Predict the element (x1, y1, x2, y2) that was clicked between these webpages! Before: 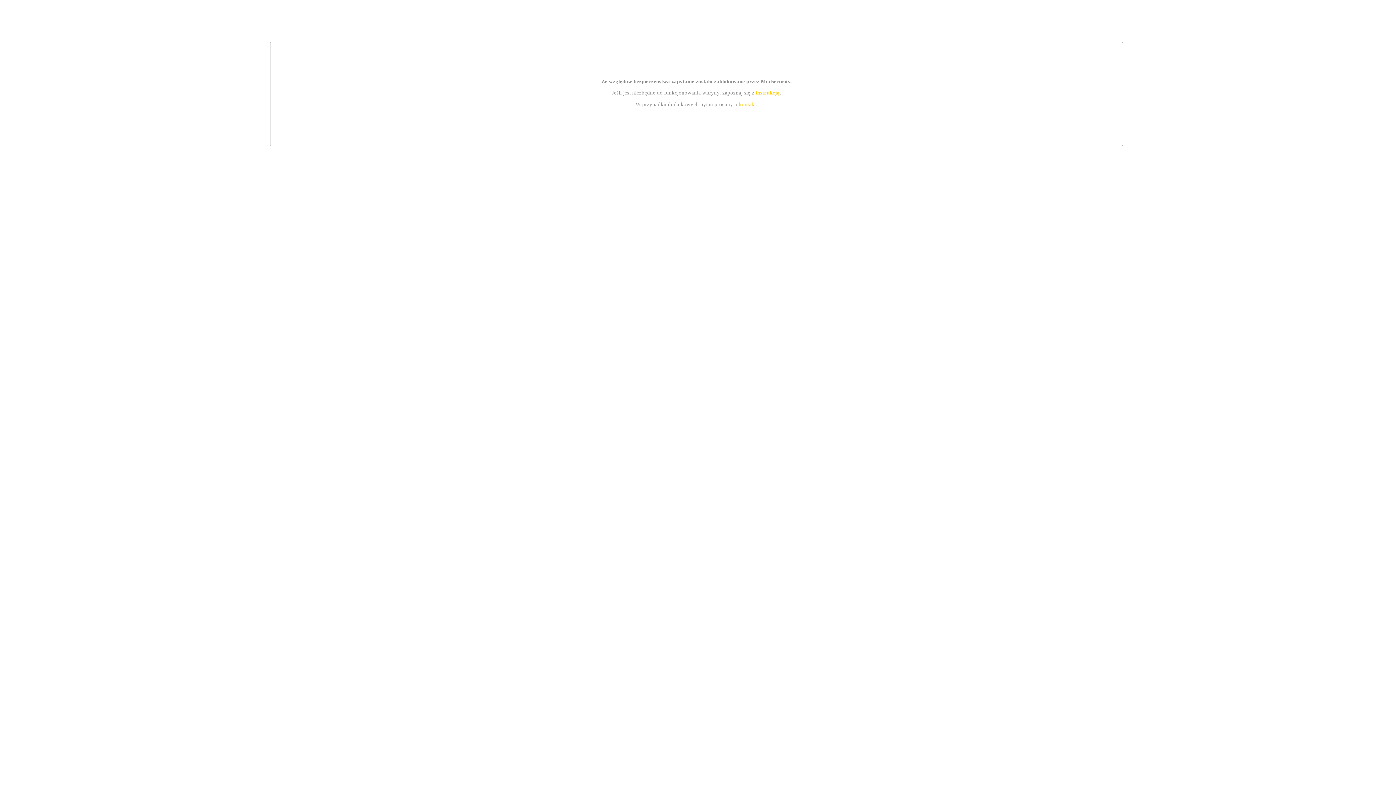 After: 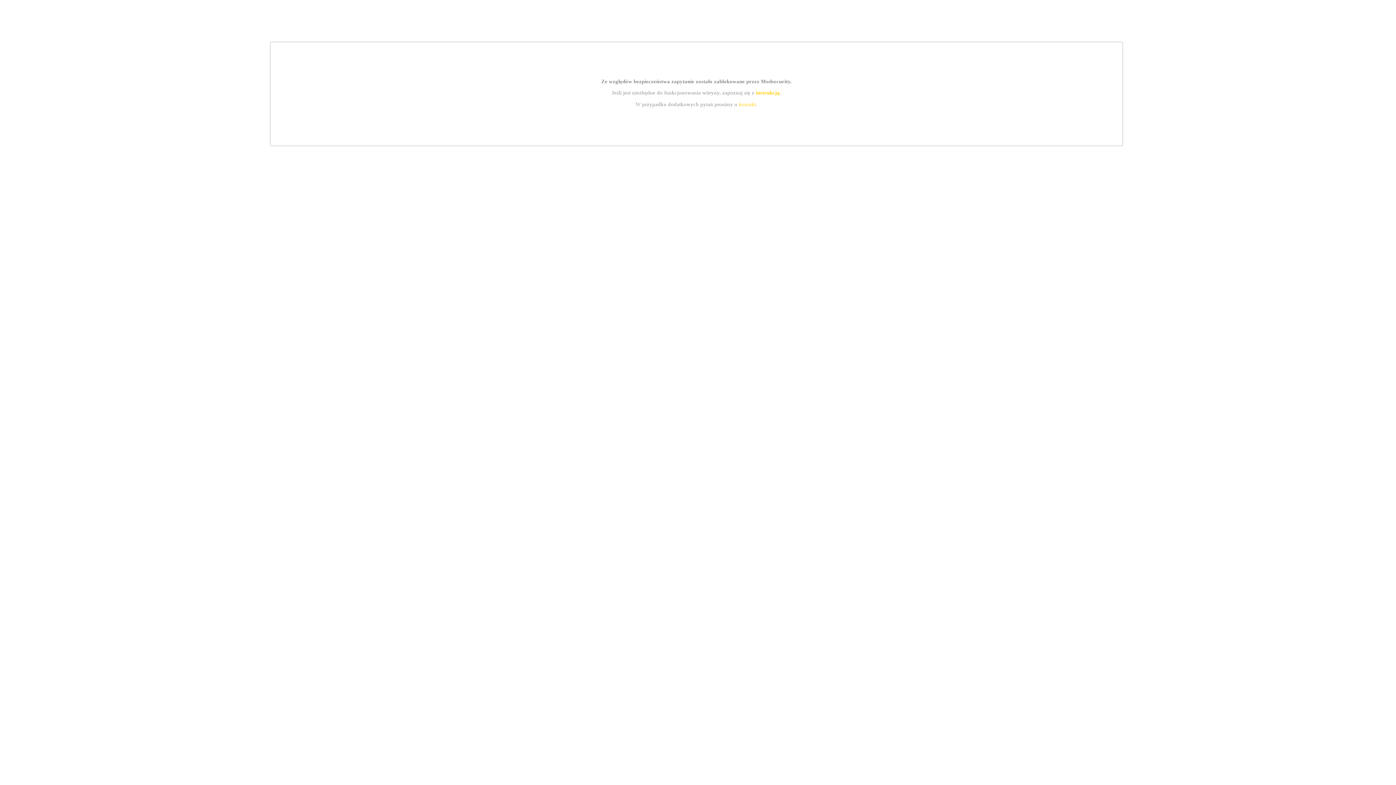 Action: label: instrukcją bbox: (755, 89, 779, 95)